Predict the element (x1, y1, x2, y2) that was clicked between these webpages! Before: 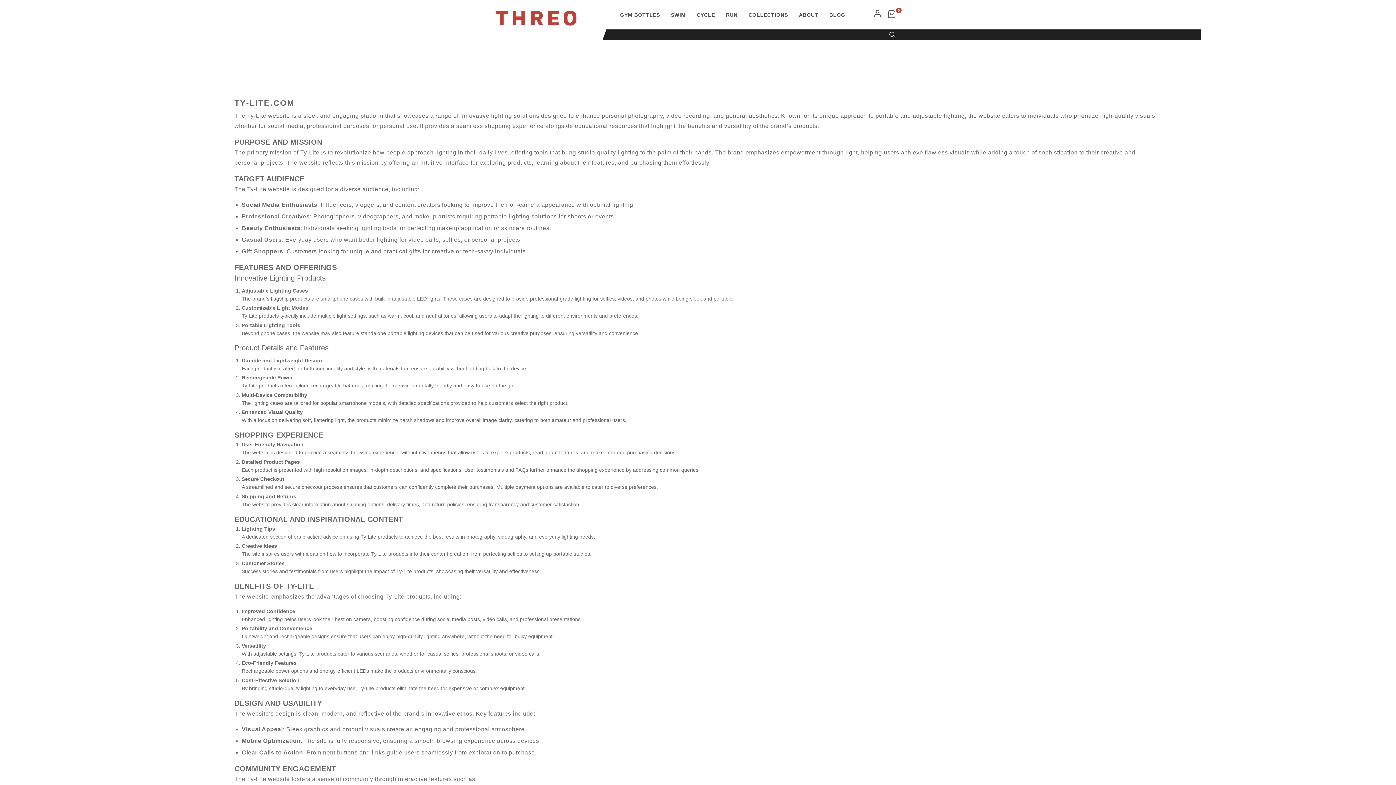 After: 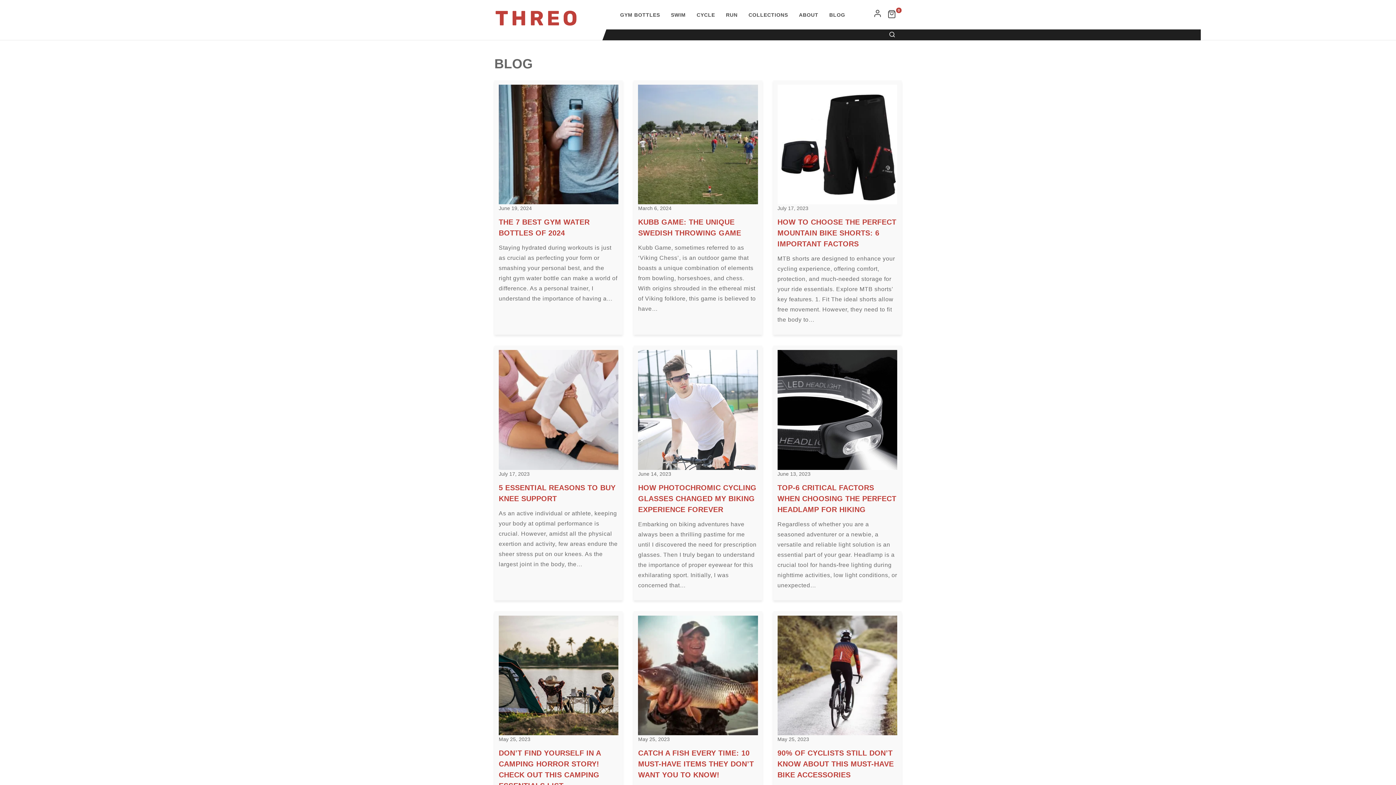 Action: label: BLOG bbox: (824, 5, 850, 24)